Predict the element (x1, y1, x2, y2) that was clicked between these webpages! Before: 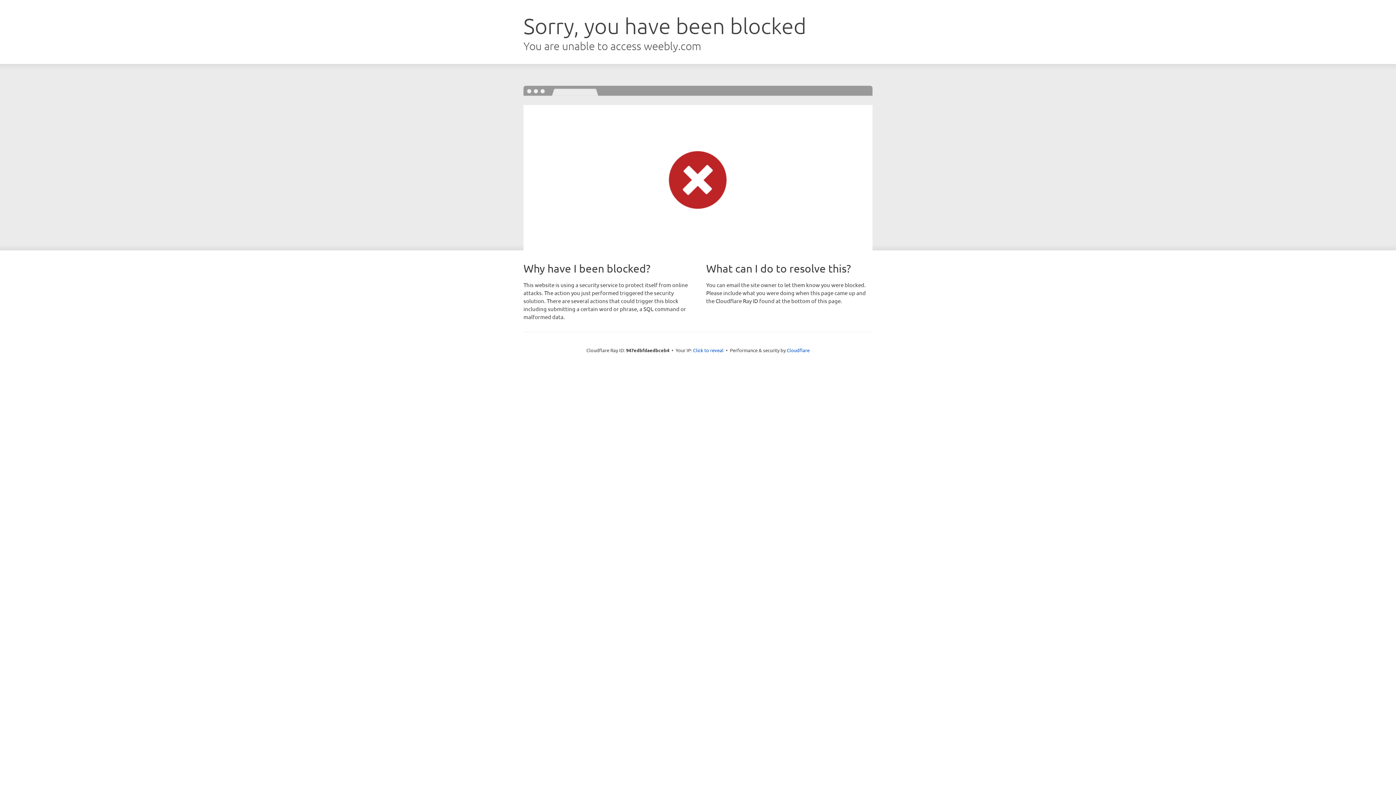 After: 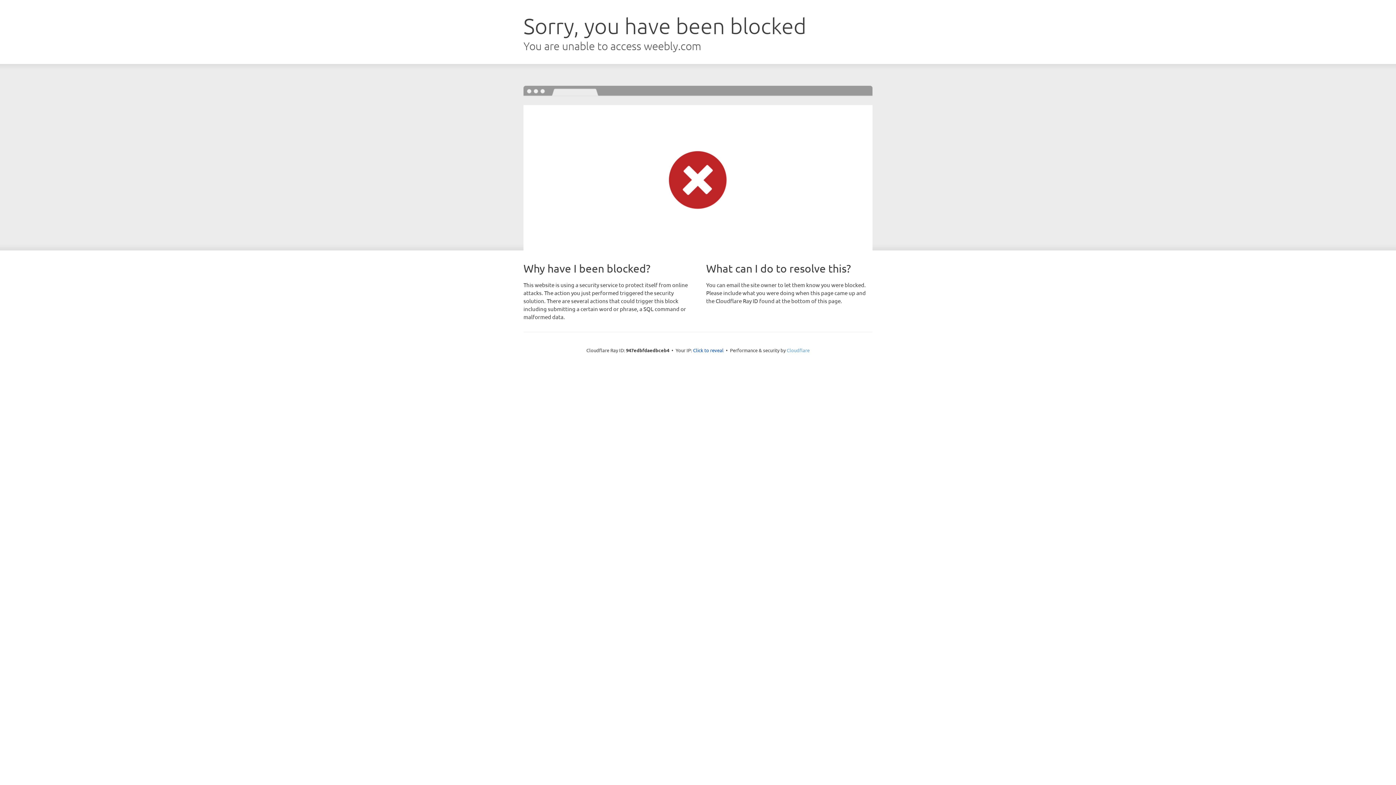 Action: label: Cloudflare bbox: (786, 347, 809, 353)